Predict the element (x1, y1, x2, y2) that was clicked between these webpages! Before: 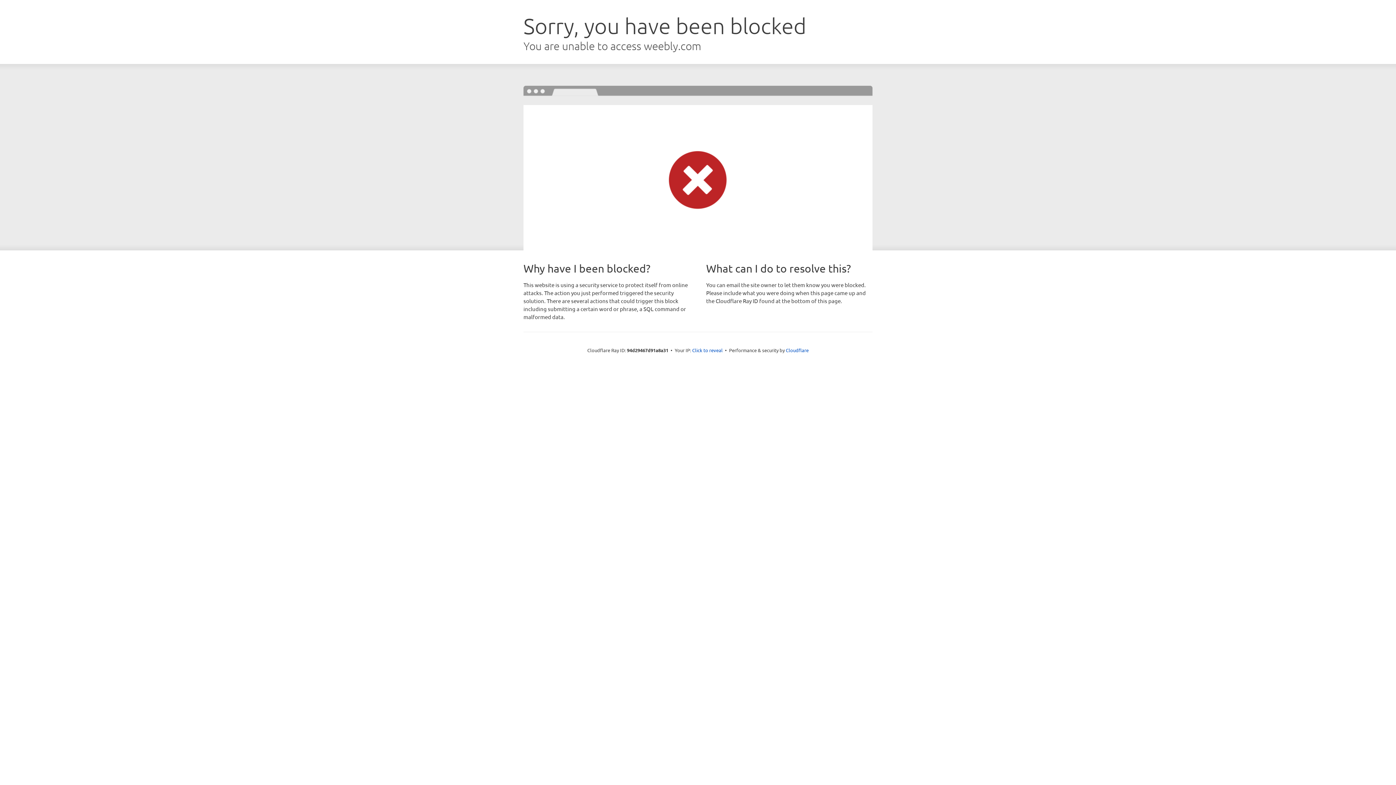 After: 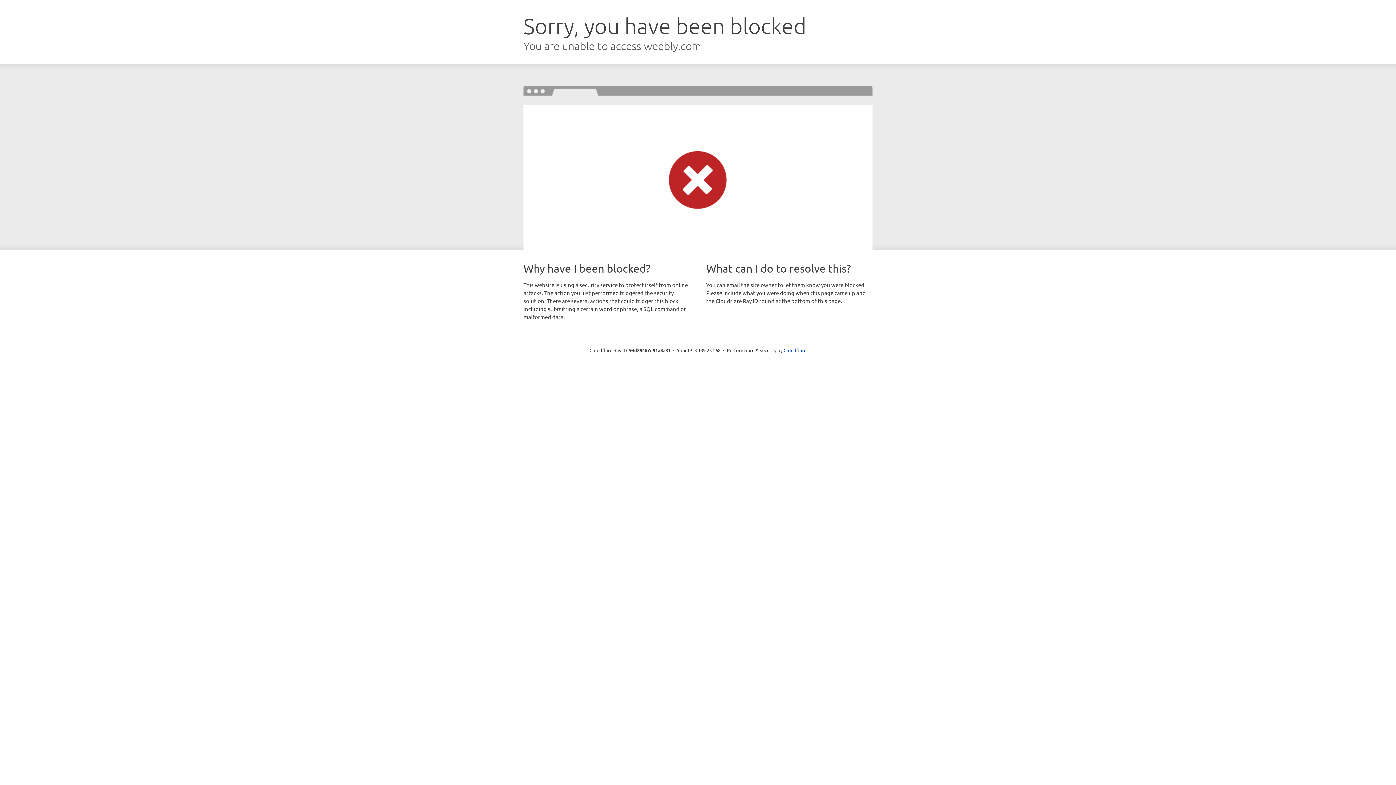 Action: label: Click to reveal bbox: (692, 346, 722, 353)